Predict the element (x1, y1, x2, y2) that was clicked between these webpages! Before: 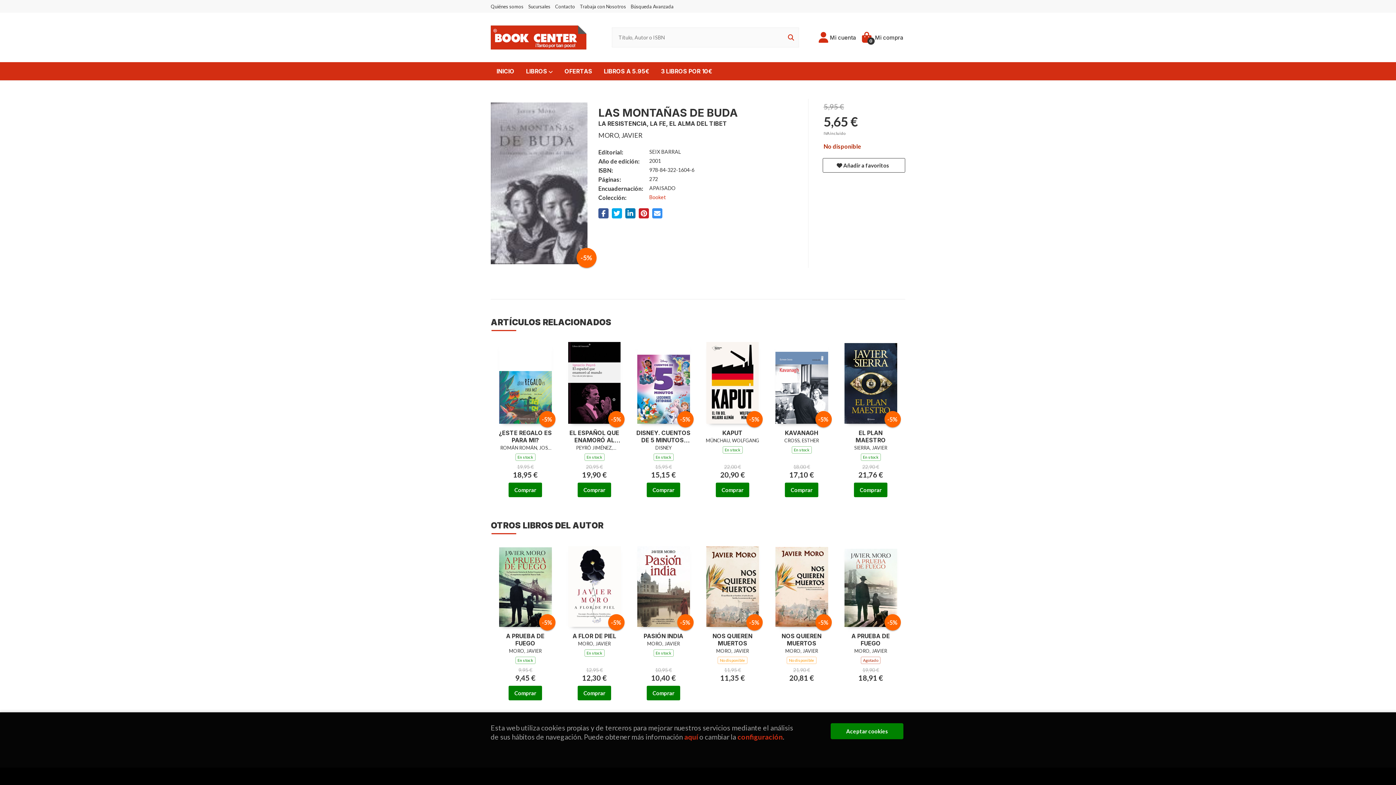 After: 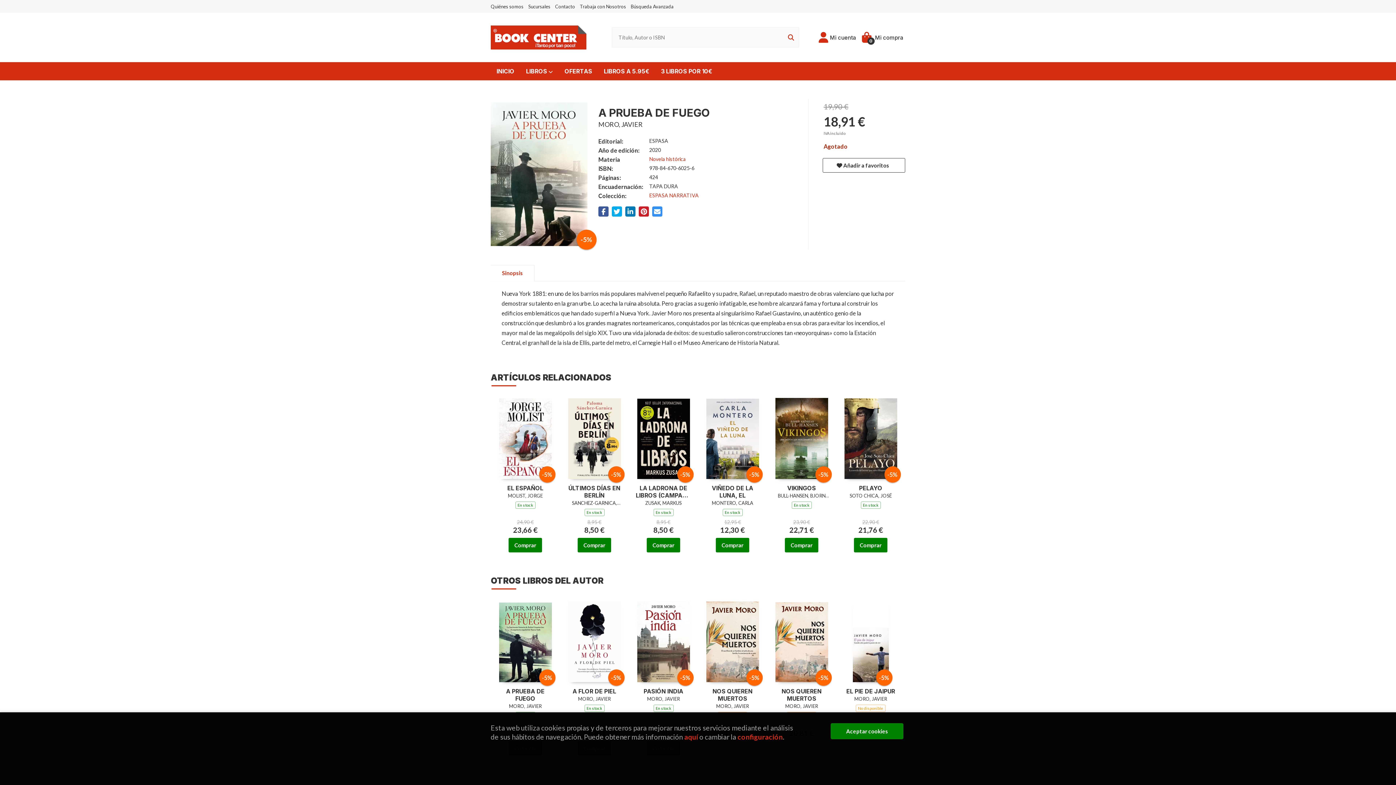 Action: bbox: (843, 632, 898, 647) label: A PRUEBA DE FUEGO